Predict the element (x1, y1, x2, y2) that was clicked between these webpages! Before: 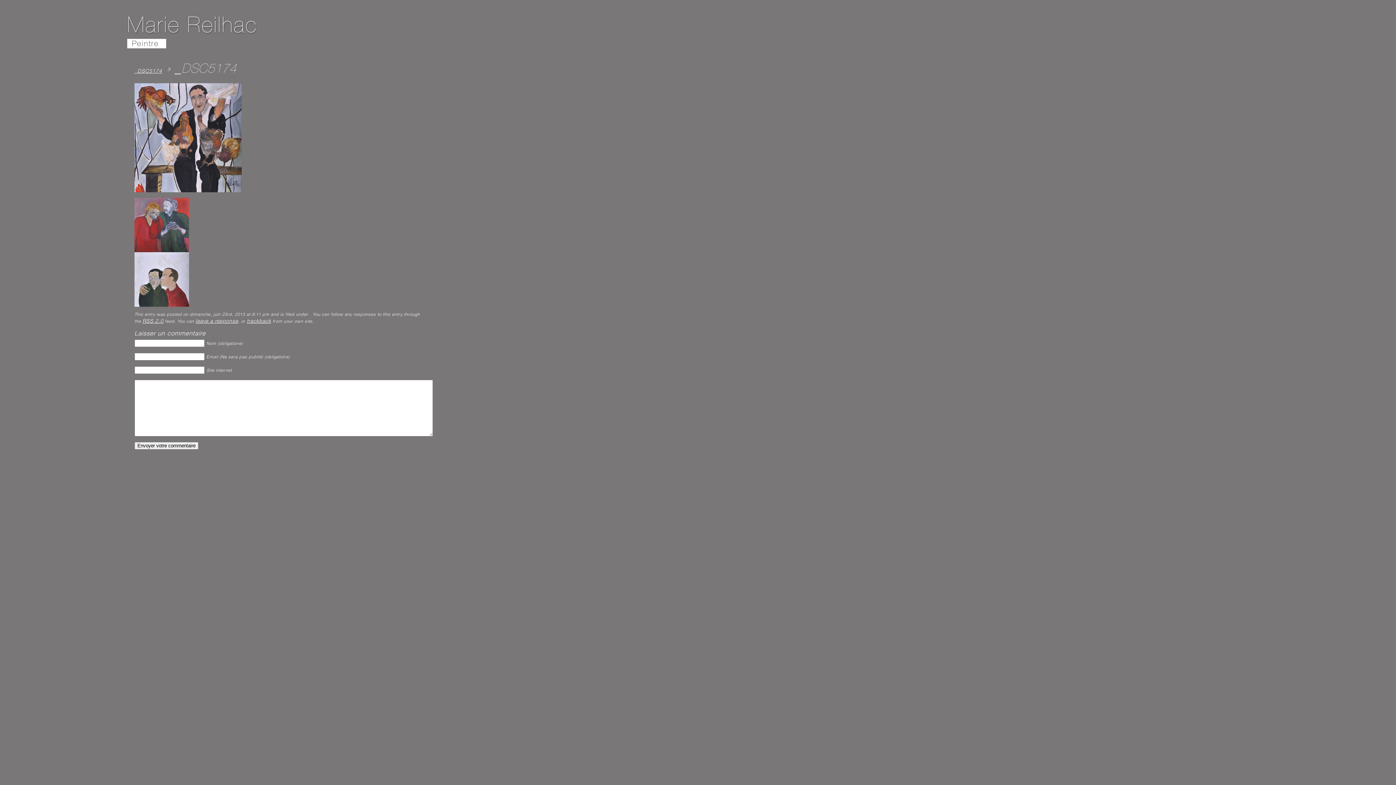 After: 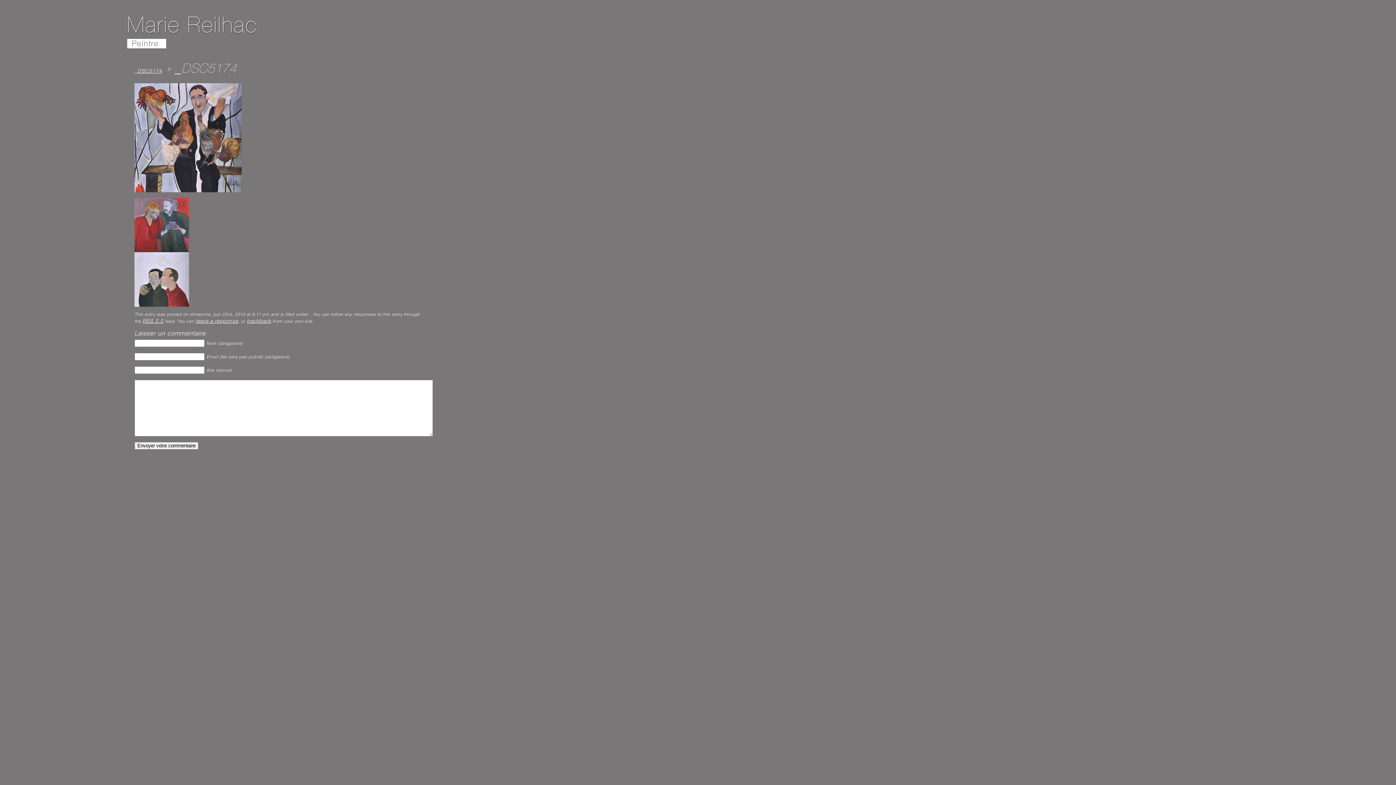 Action: bbox: (246, 319, 271, 324) label: trackback